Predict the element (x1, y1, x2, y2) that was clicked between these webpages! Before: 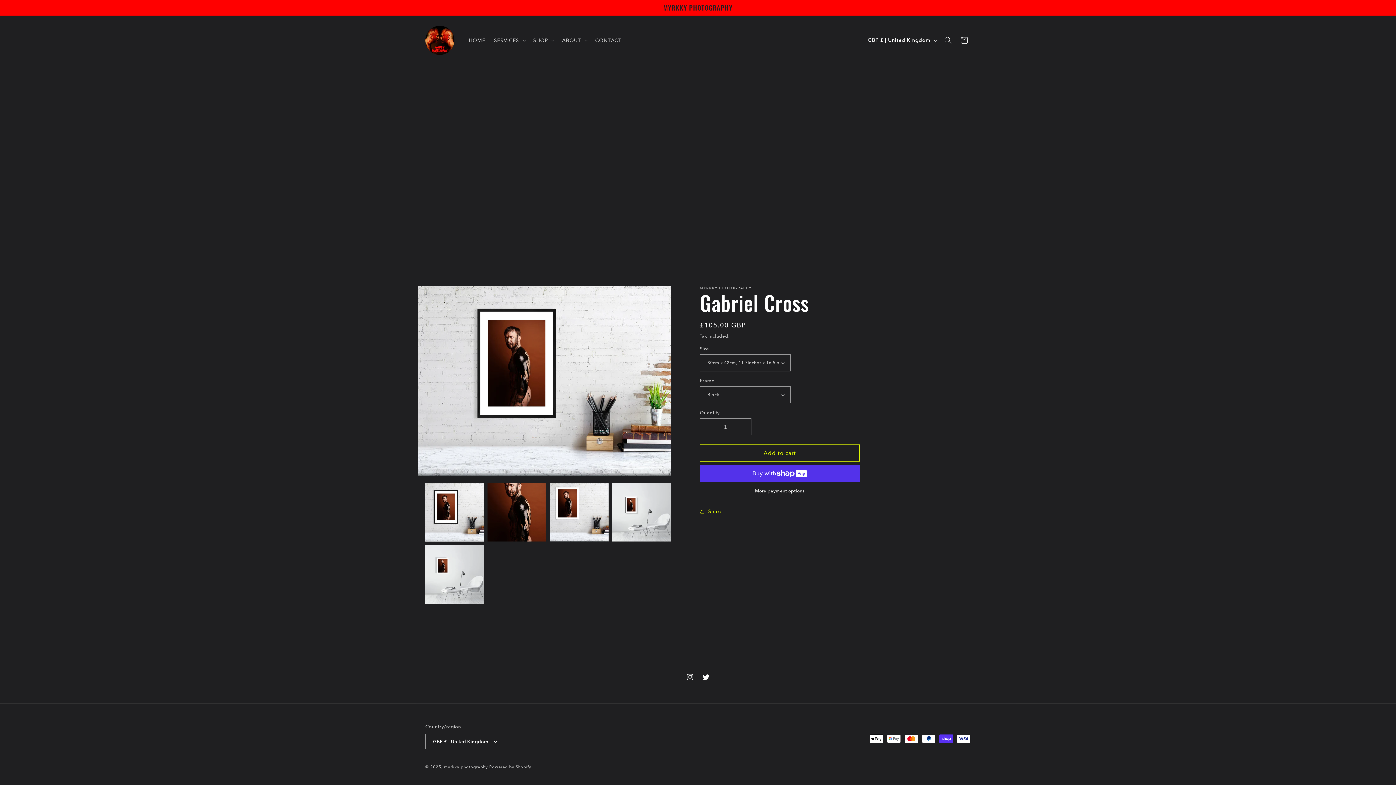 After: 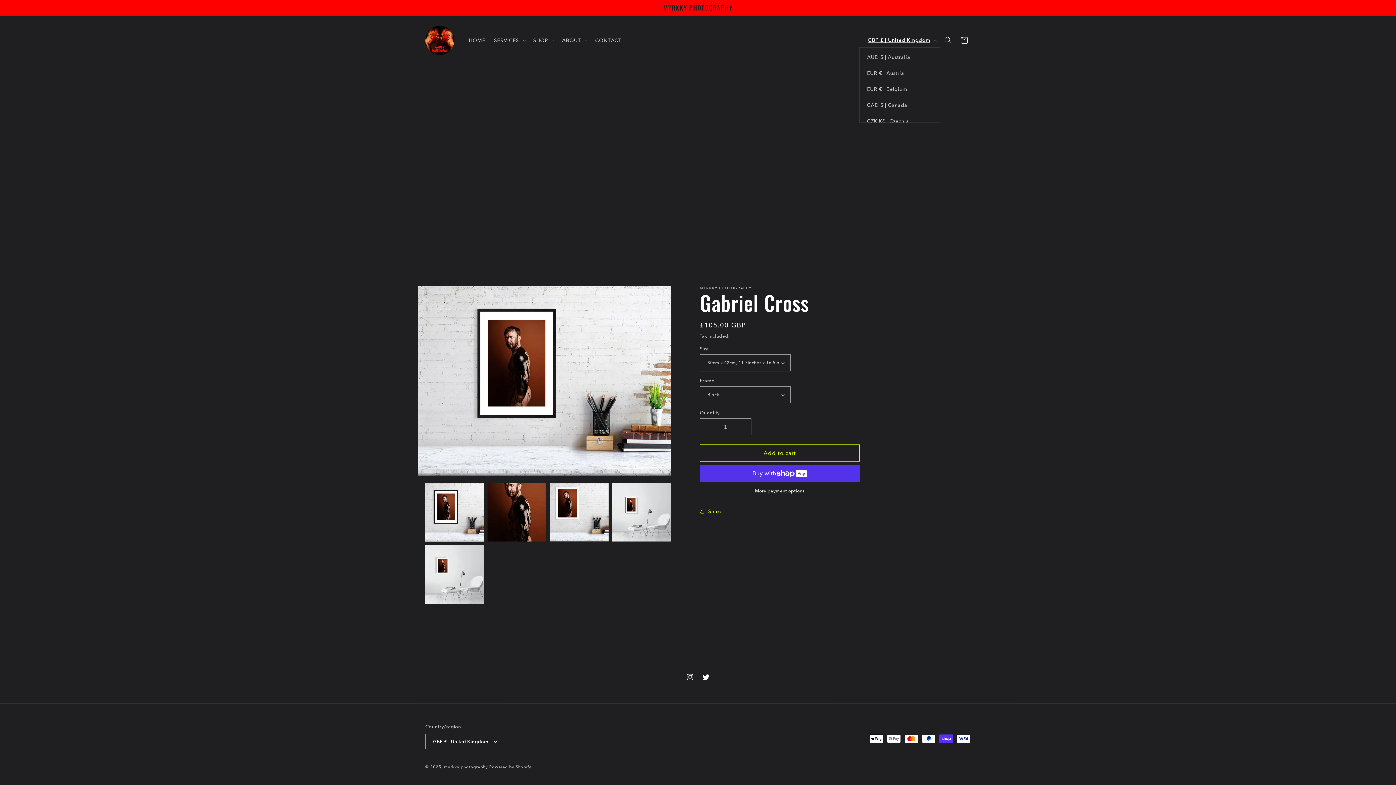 Action: bbox: (863, 33, 940, 47) label: GBP £ | United Kingdom